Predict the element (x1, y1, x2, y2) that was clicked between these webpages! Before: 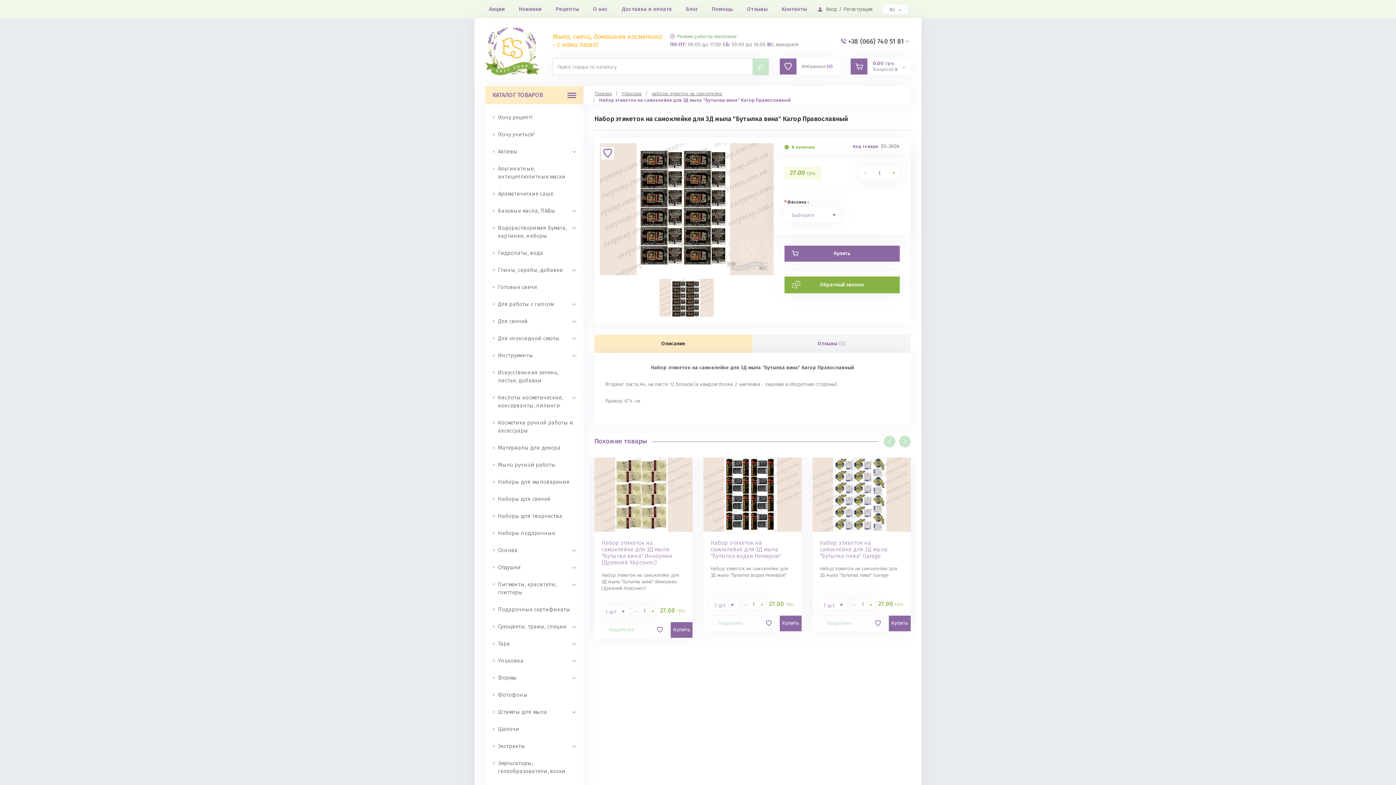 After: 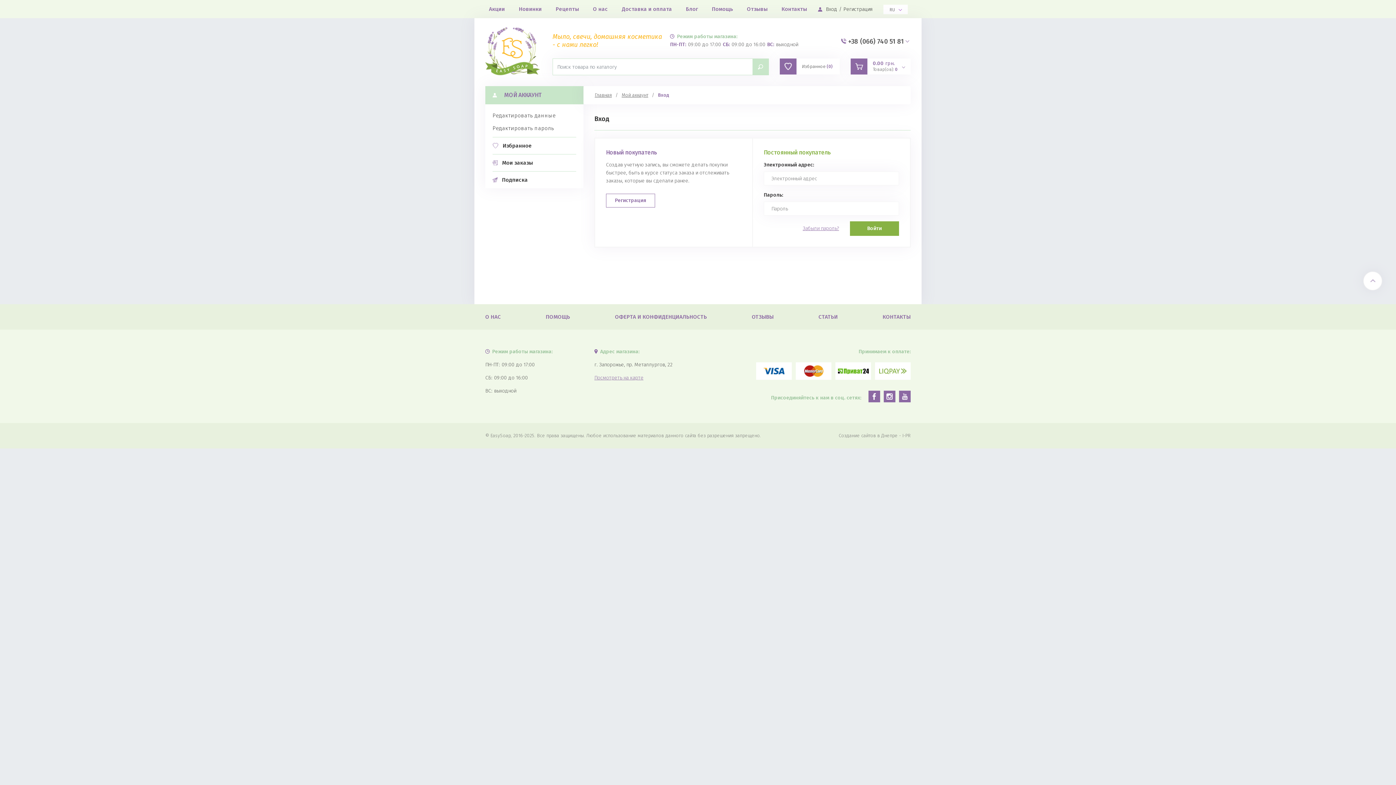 Action: bbox: (780, 58, 840, 74) label: Избранное
(0)